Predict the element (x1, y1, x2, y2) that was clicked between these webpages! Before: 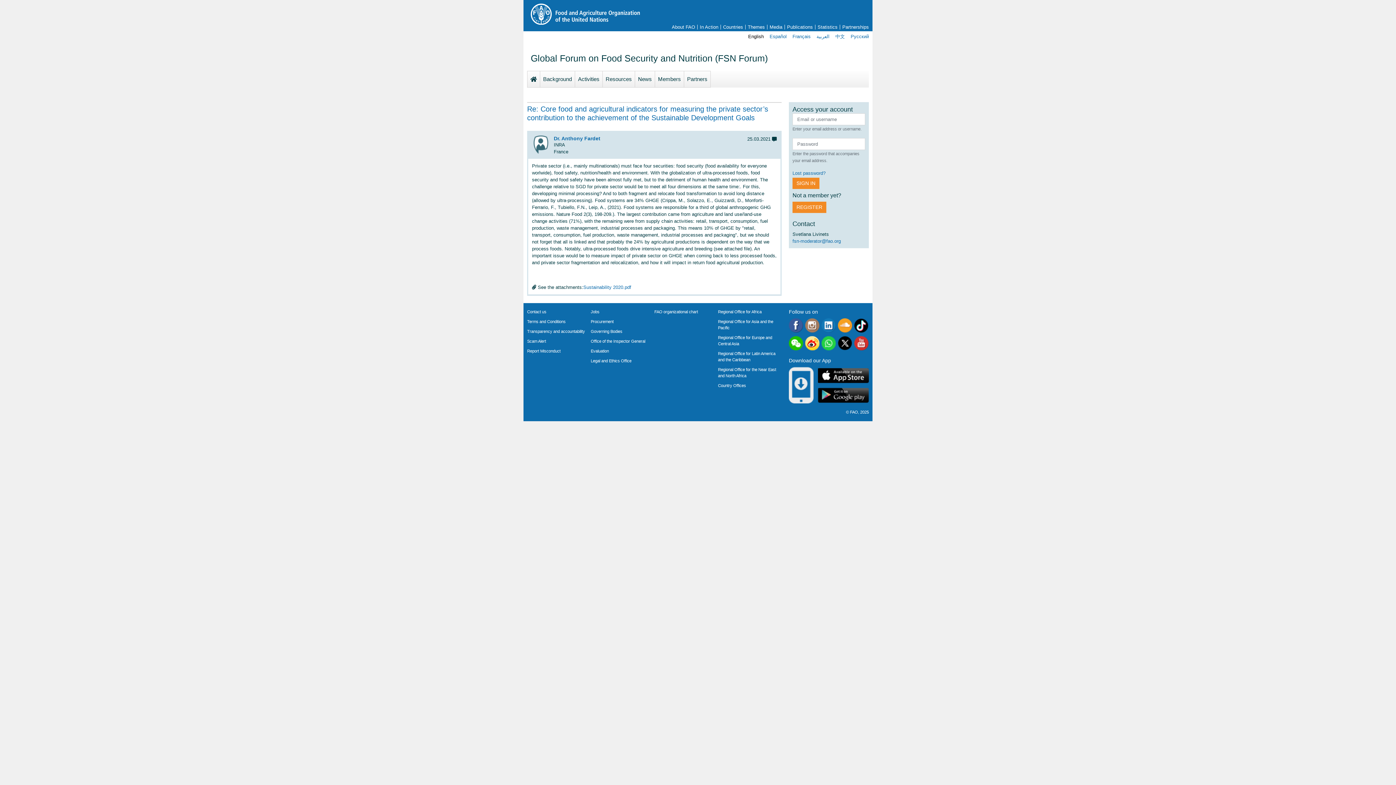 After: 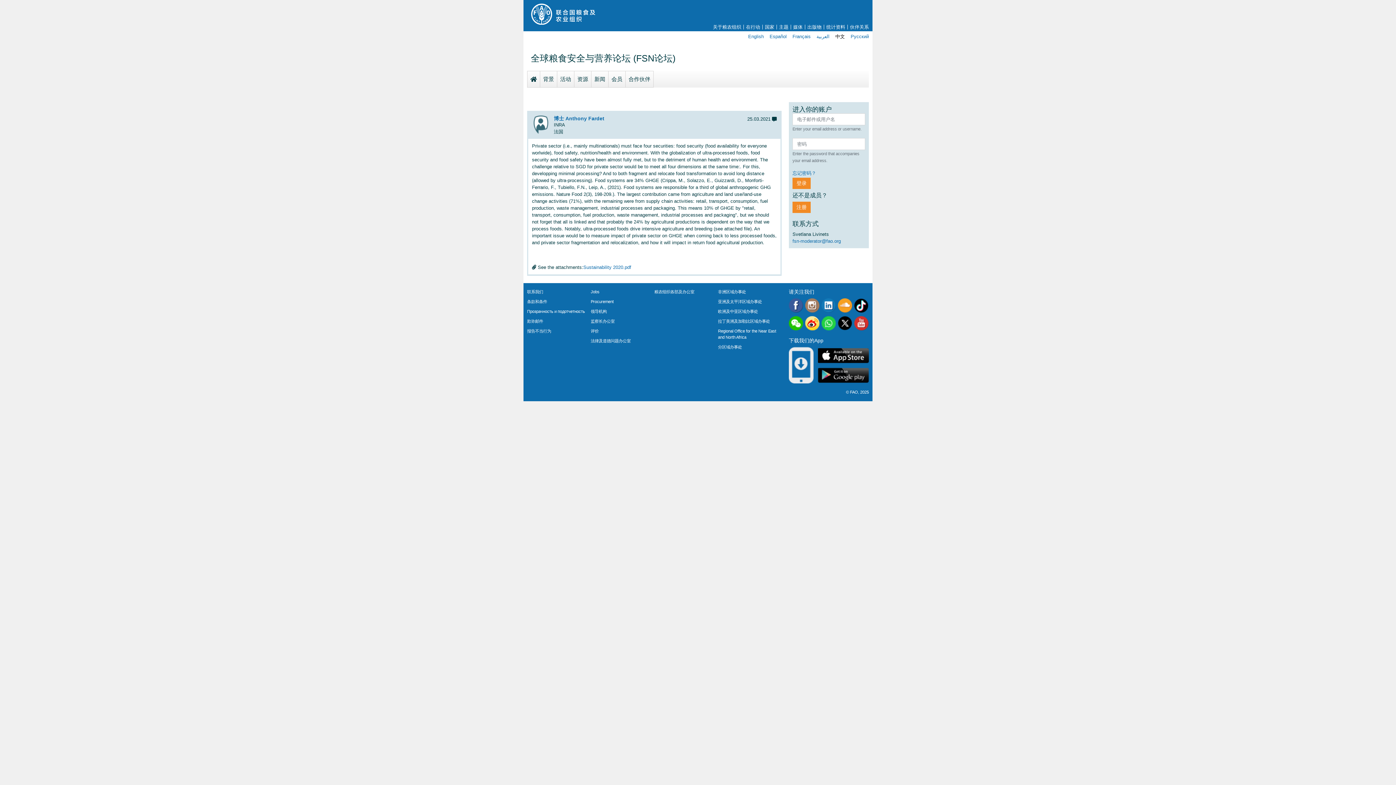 Action: label: 中文 bbox: (835, 33, 845, 39)